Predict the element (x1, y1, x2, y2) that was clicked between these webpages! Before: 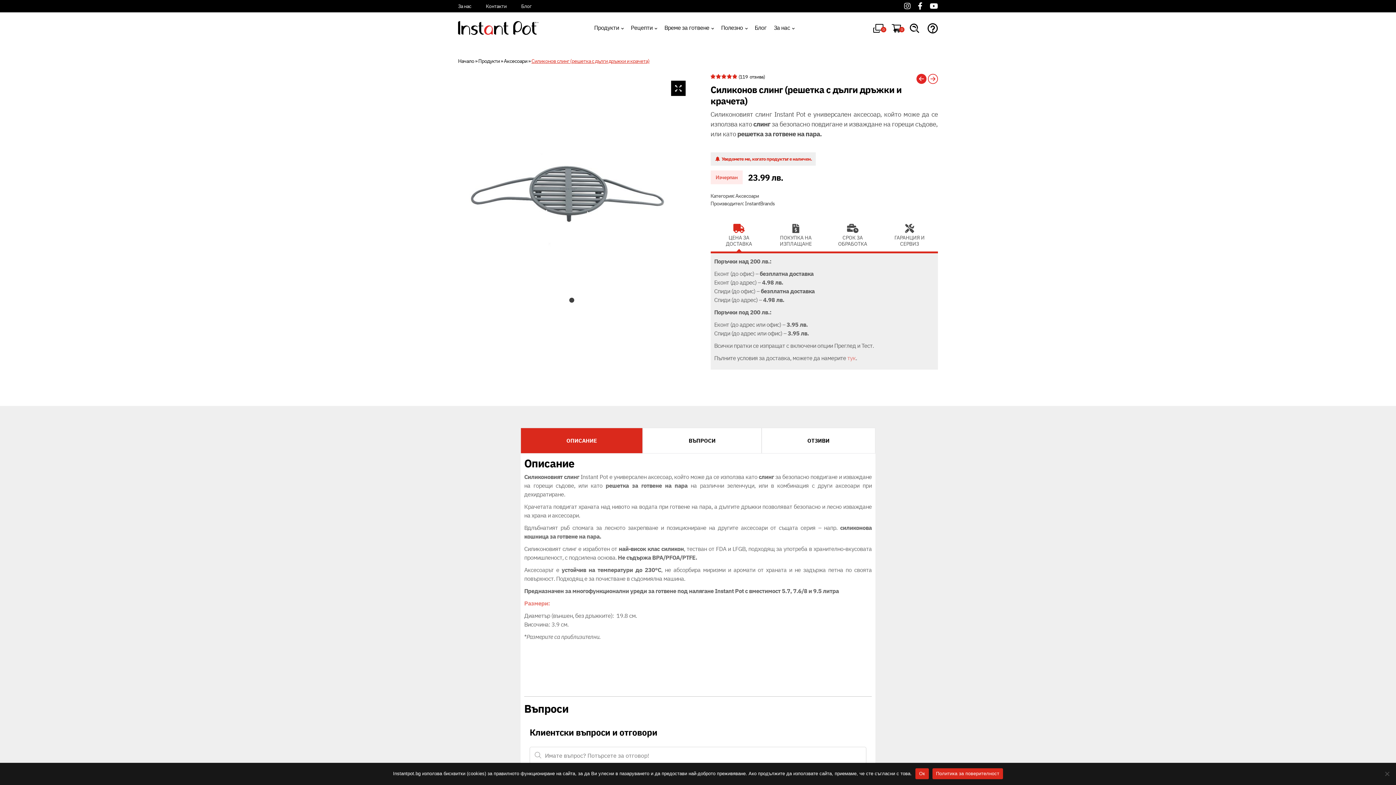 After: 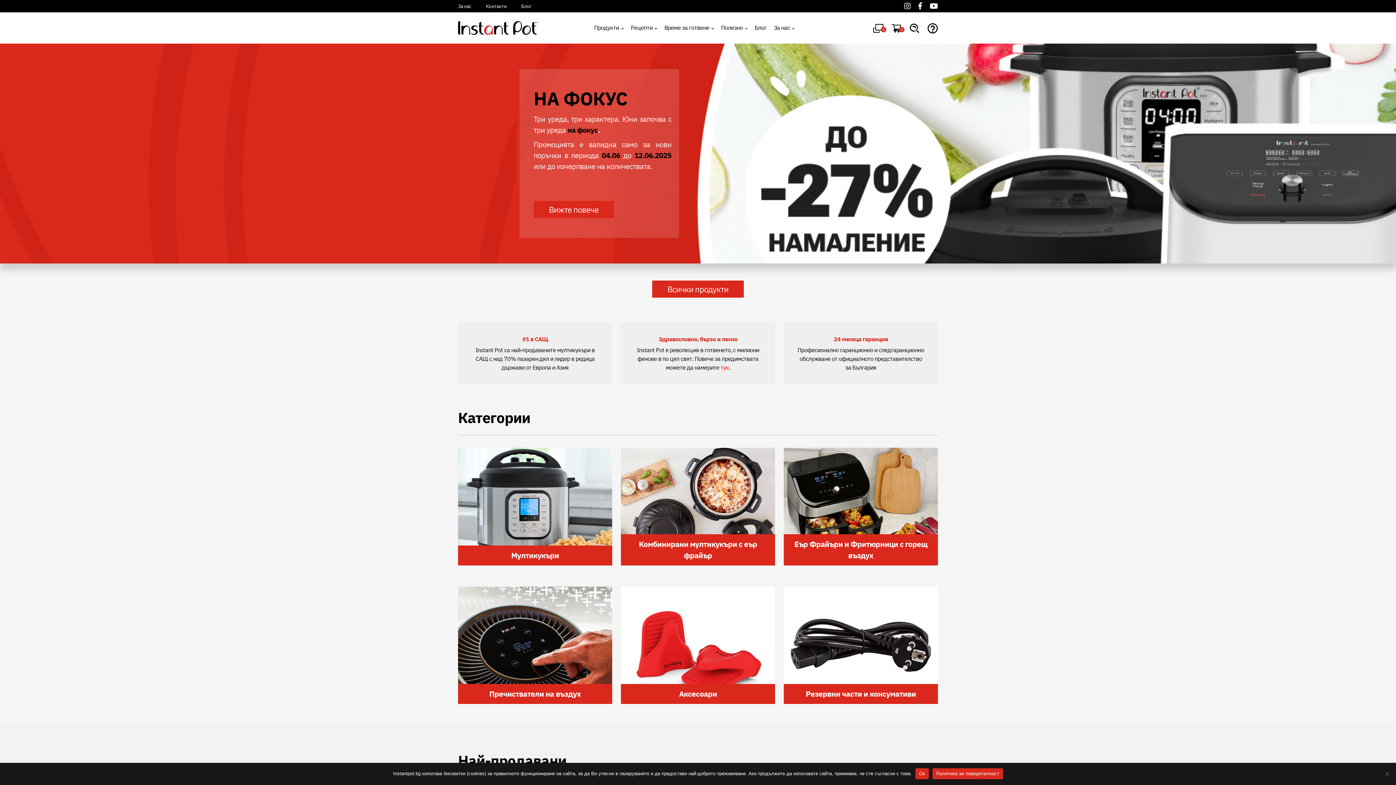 Action: bbox: (458, 23, 538, 31)